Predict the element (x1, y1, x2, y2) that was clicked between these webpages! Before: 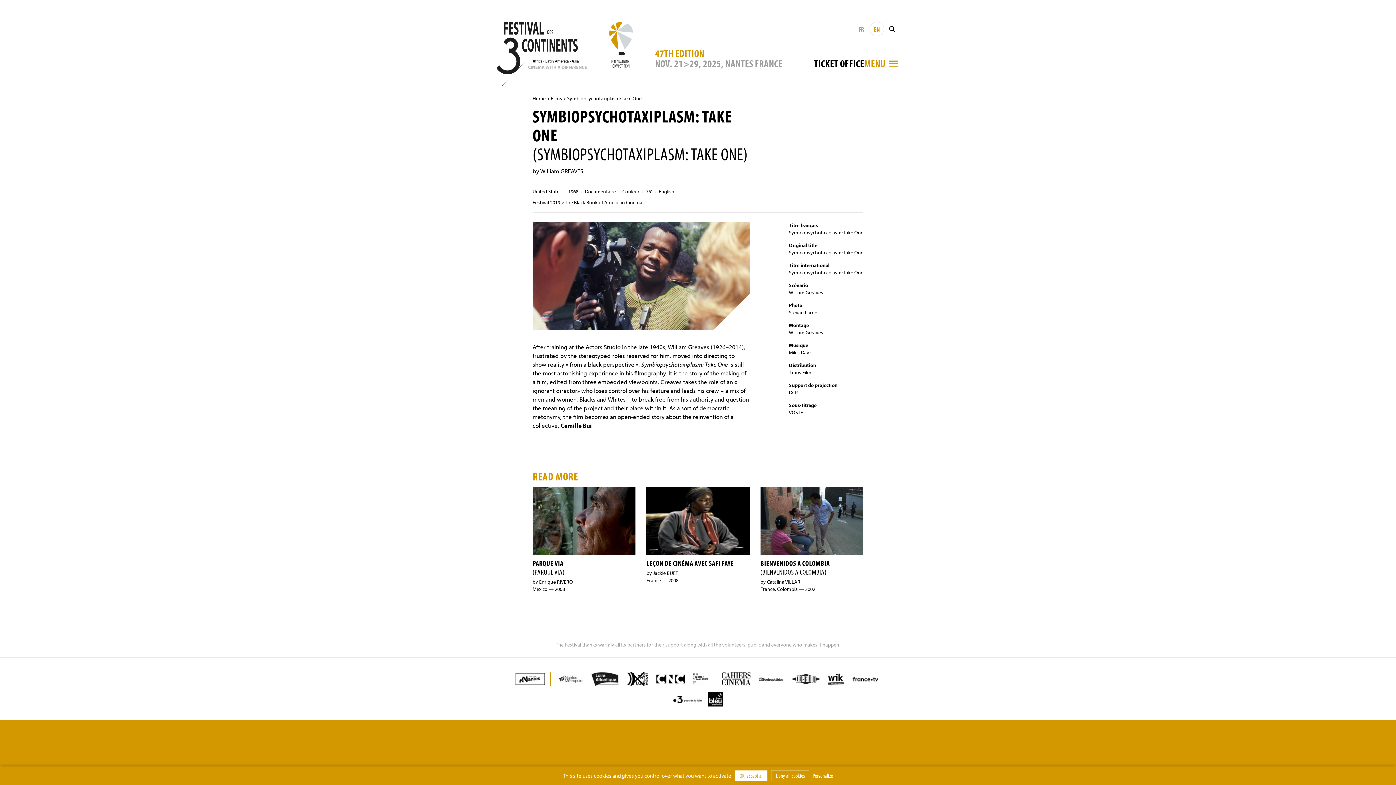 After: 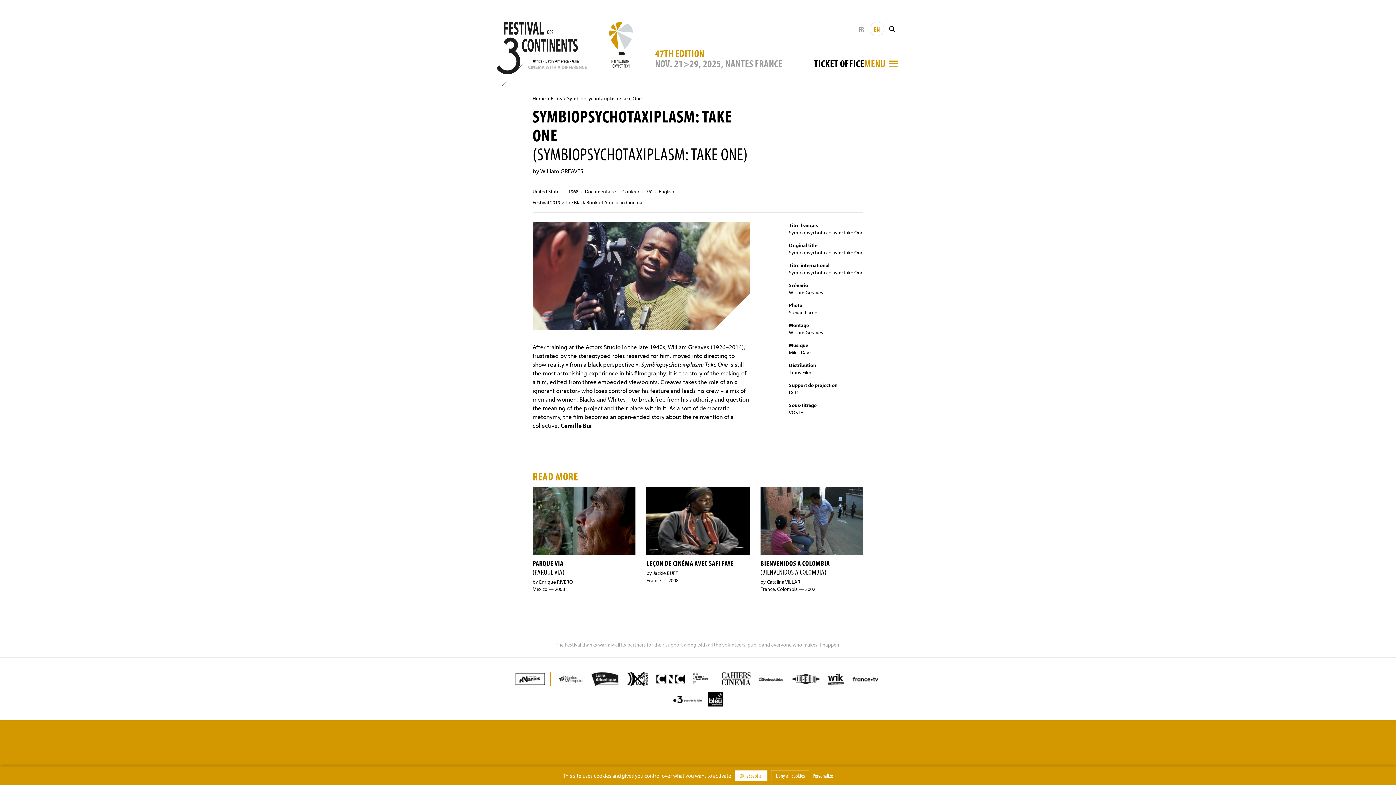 Action: bbox: (691, 672, 710, 686)